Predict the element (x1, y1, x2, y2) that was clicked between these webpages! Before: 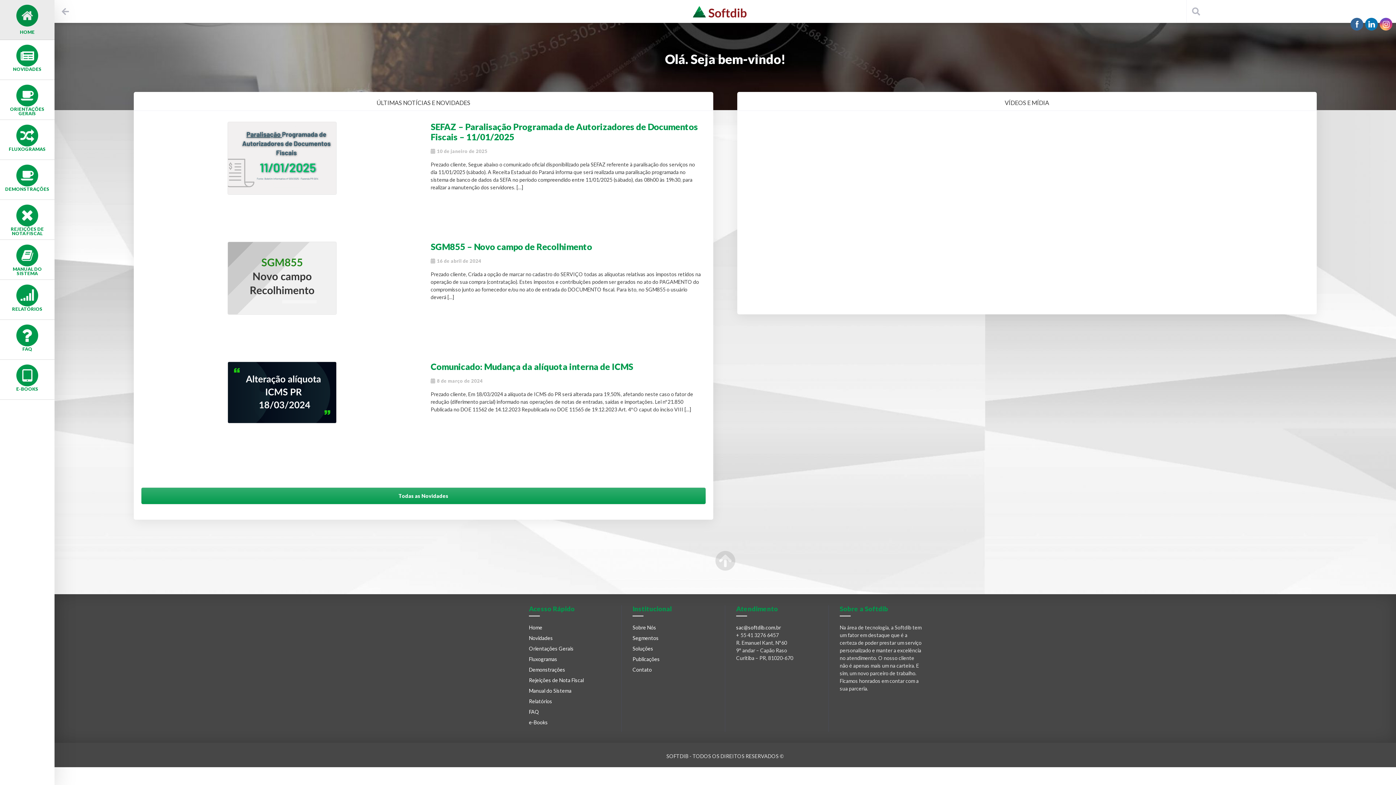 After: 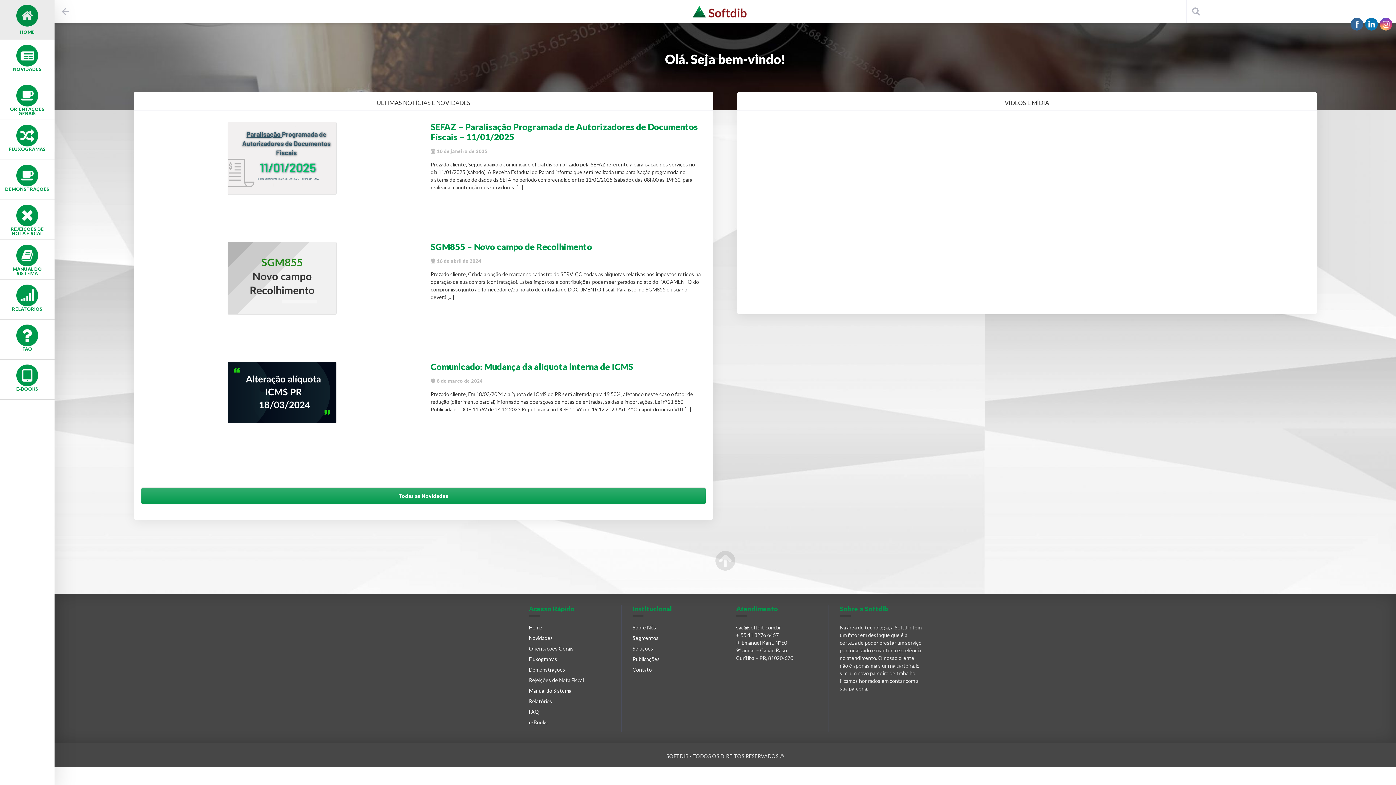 Action: bbox: (1365, 17, 1378, 30)